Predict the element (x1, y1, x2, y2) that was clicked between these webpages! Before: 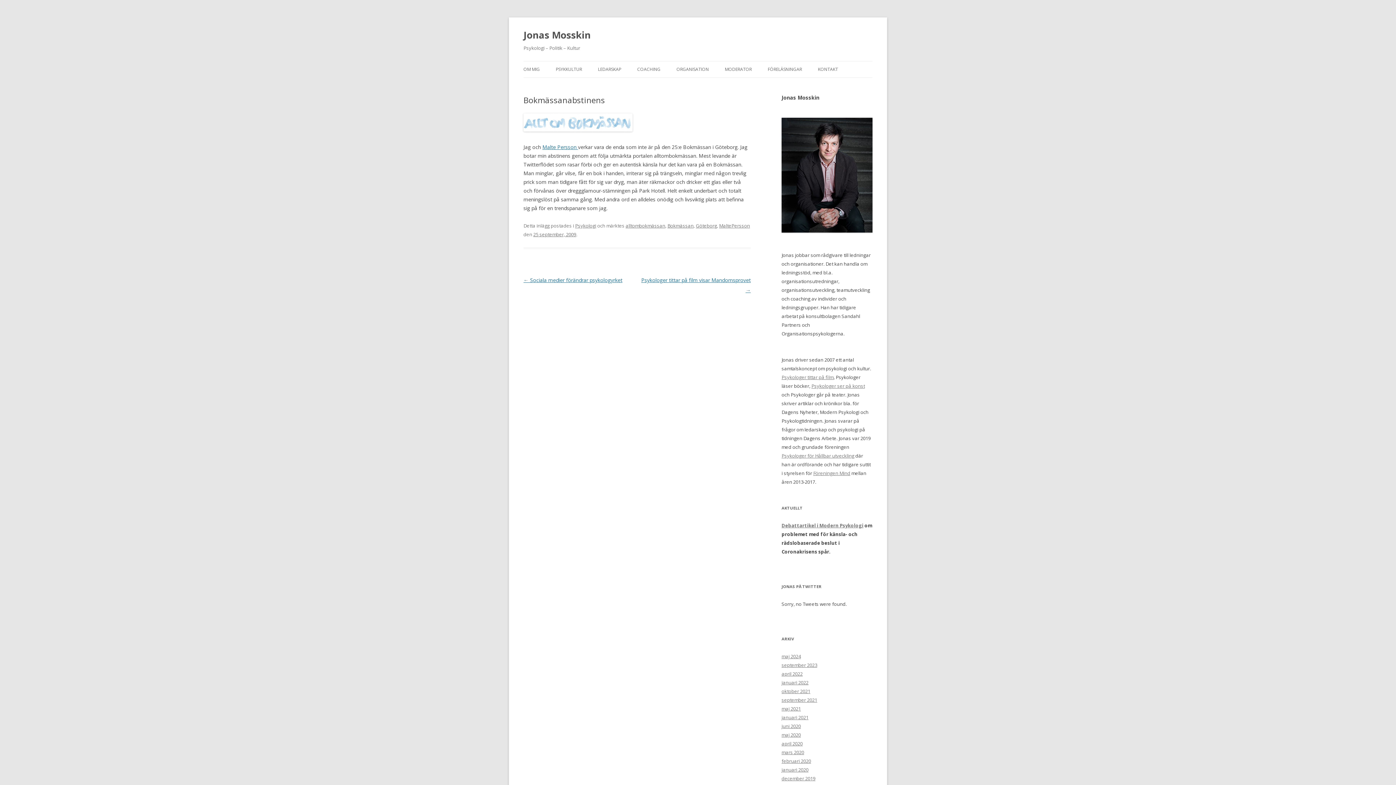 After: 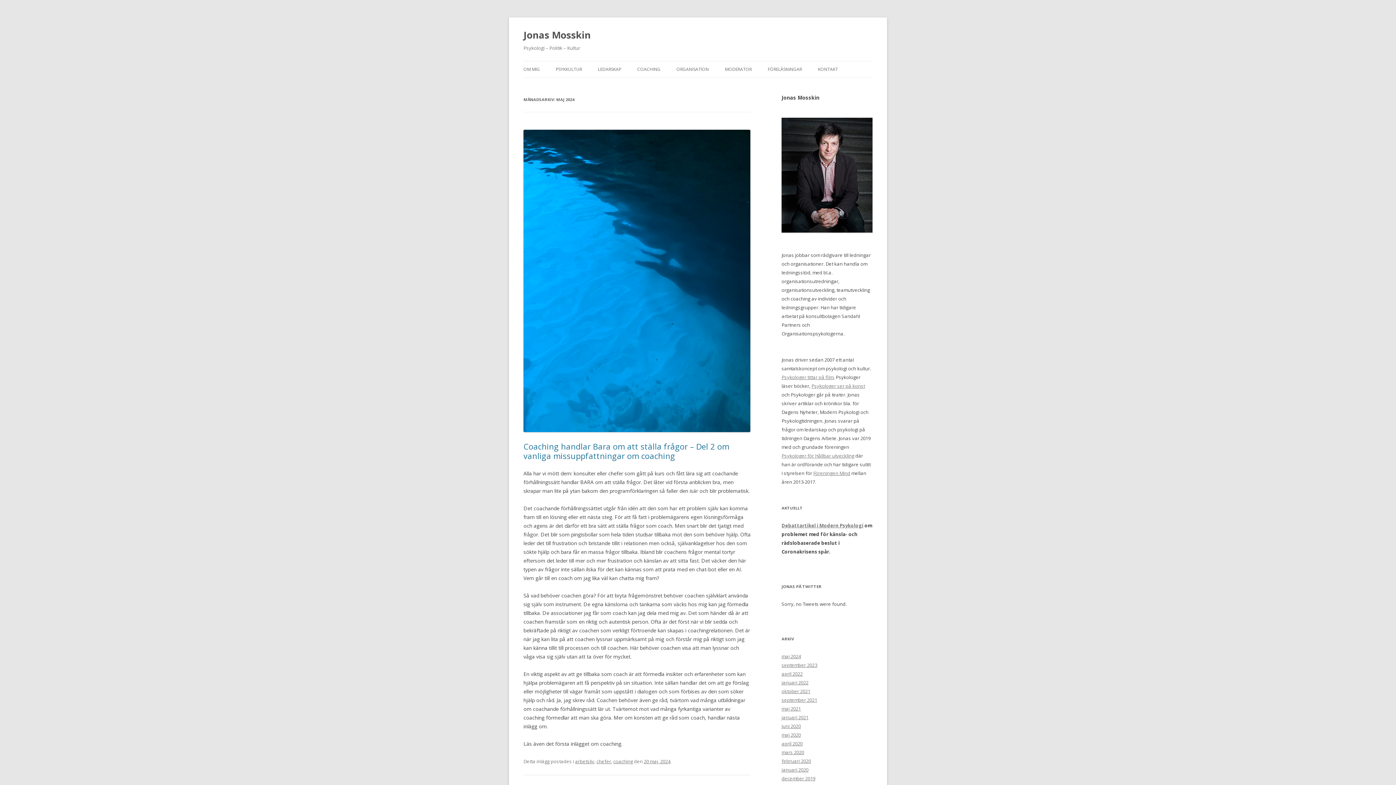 Action: label: maj 2024 bbox: (781, 653, 801, 660)